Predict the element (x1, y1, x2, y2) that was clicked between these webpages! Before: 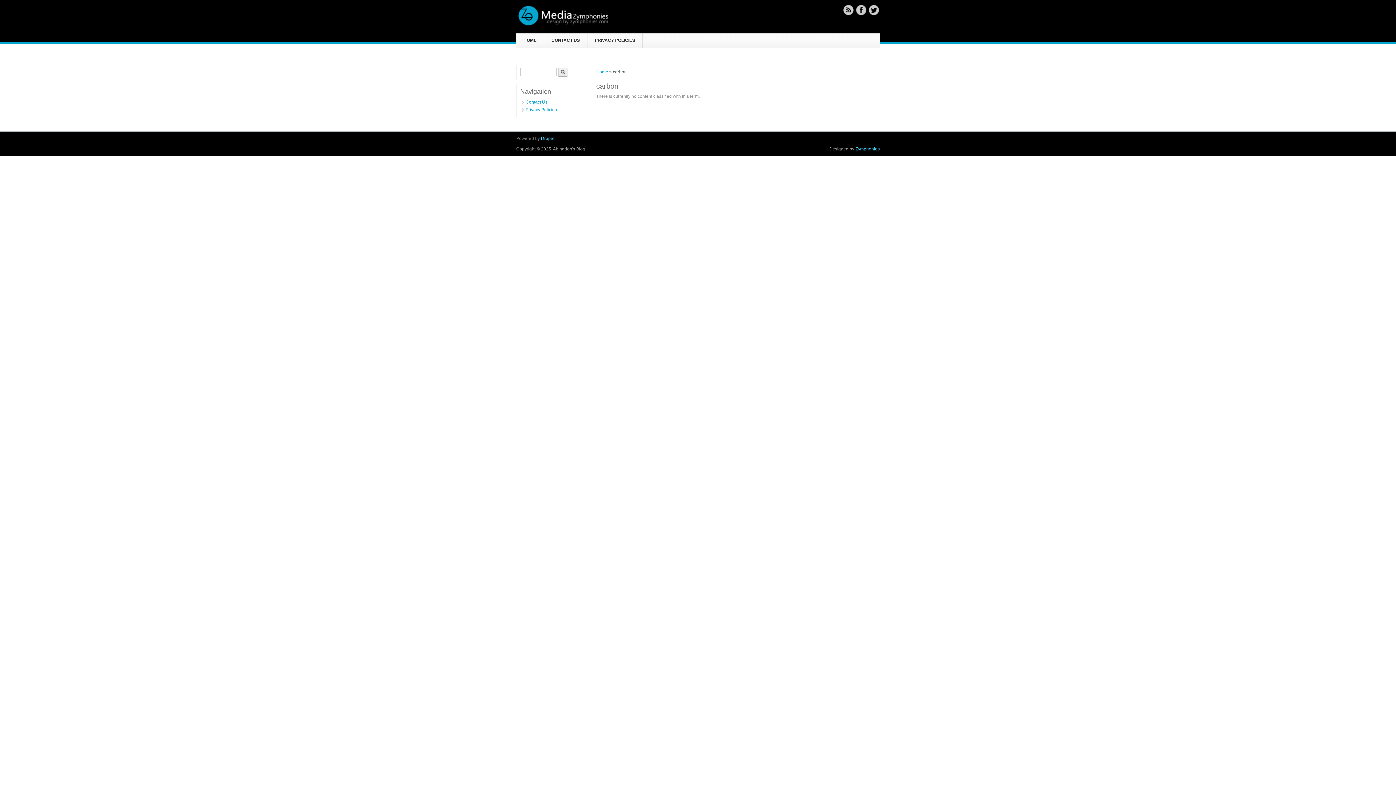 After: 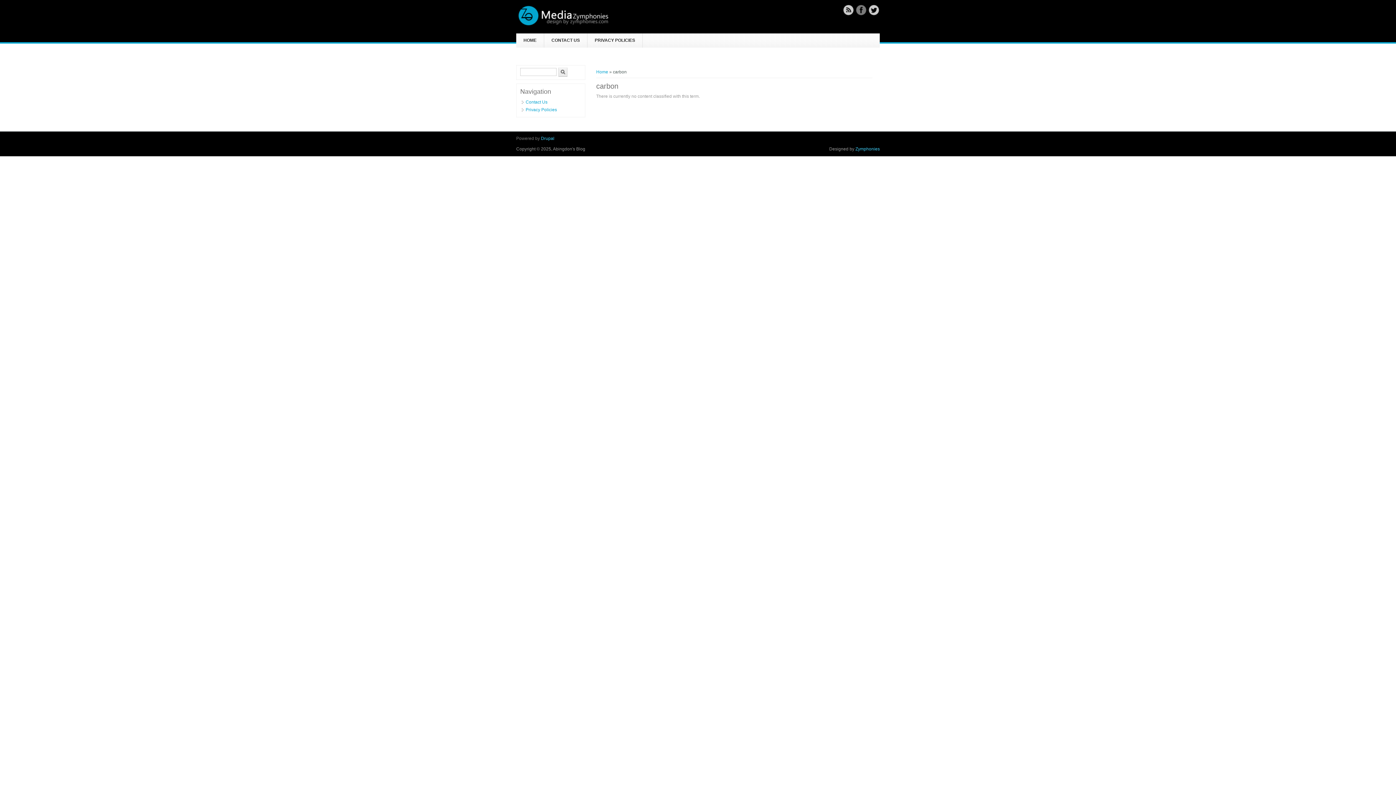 Action: bbox: (855, 4, 867, 15)